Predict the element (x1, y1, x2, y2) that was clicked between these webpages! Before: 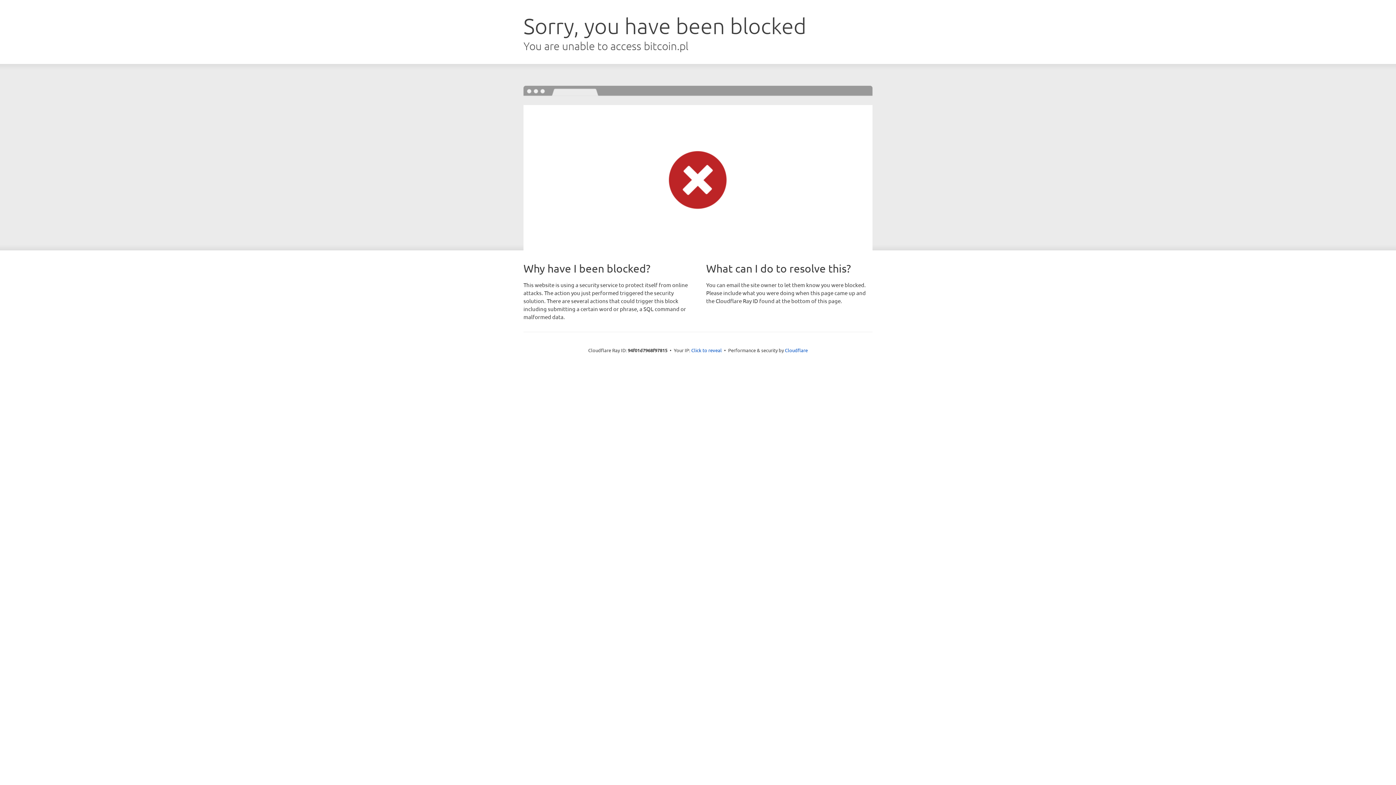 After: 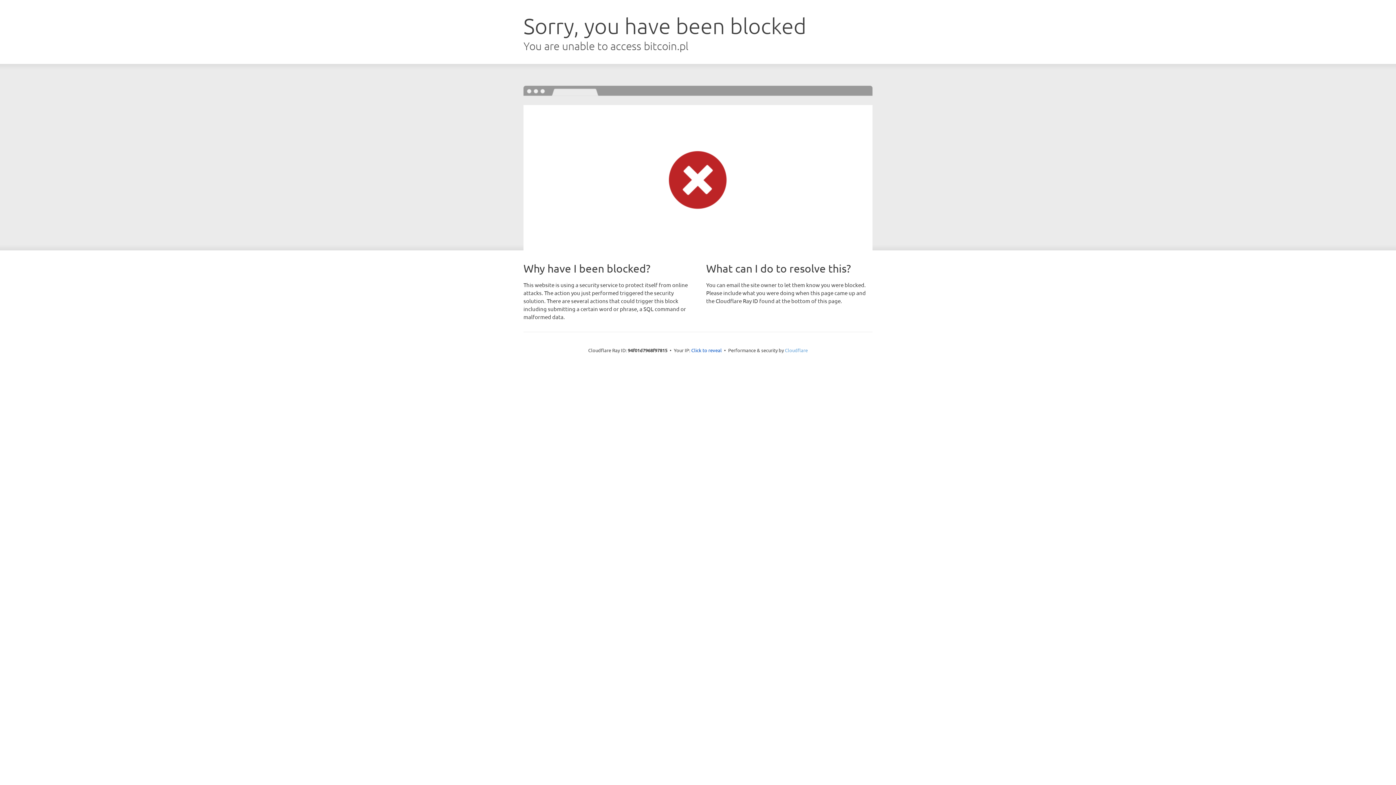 Action: bbox: (785, 347, 808, 353) label: Cloudflare